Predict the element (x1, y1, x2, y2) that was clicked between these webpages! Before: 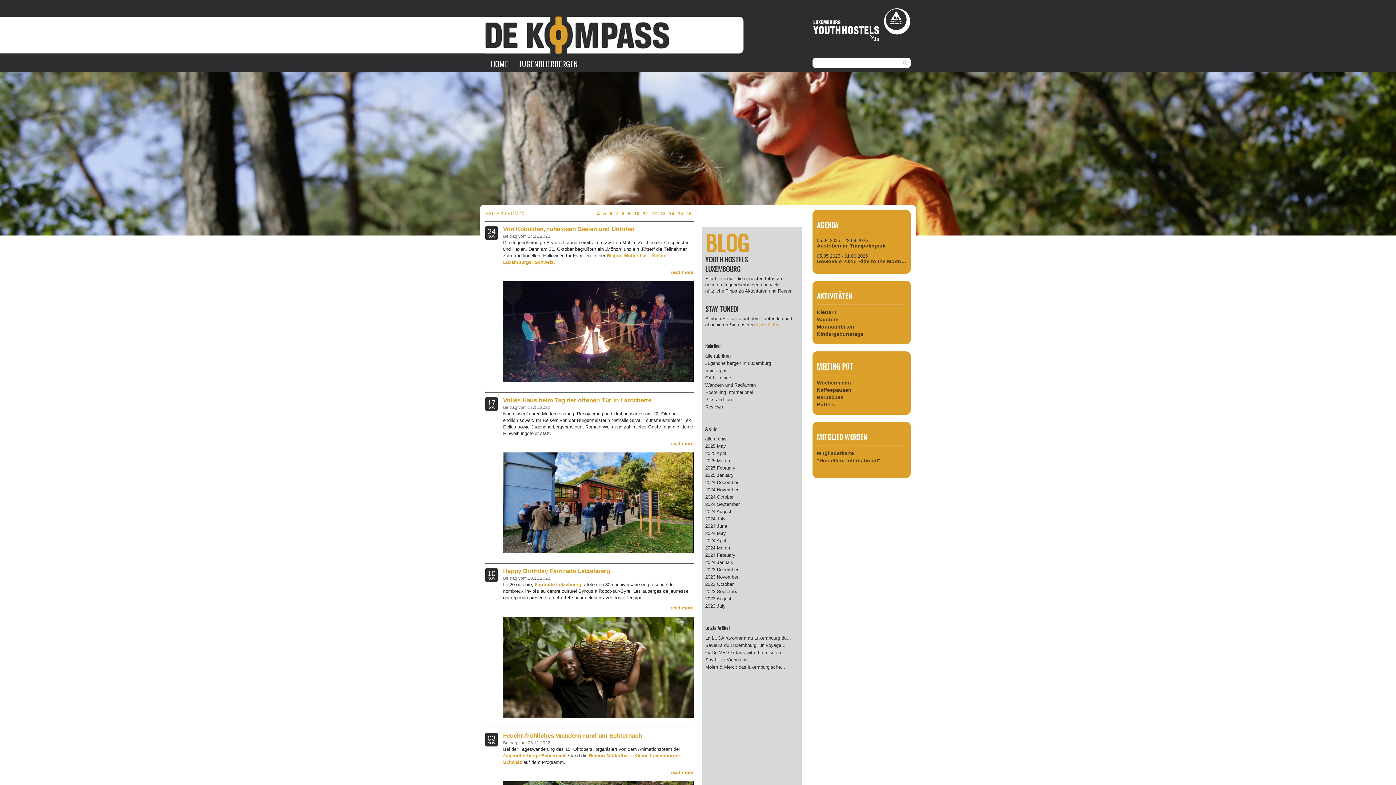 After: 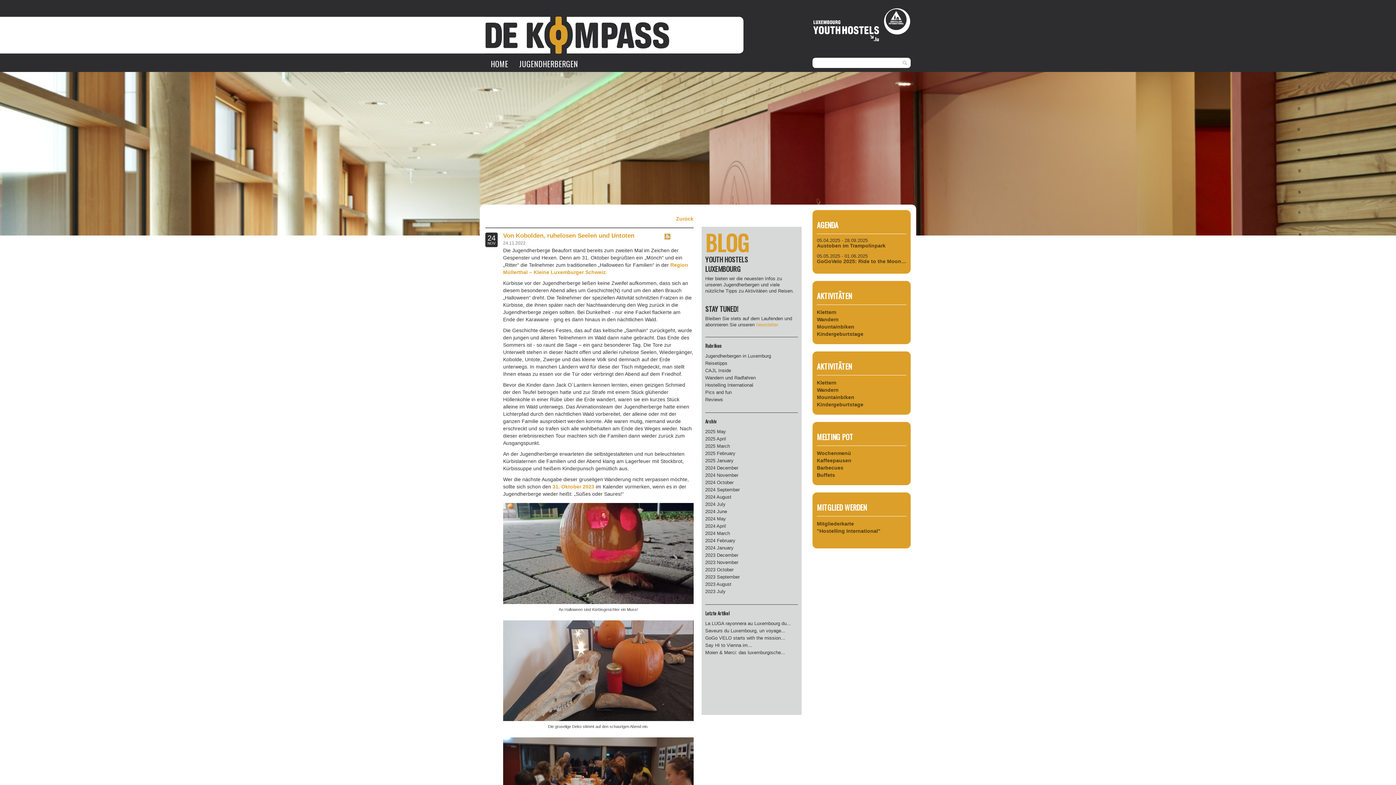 Action: bbox: (503, 328, 693, 334)